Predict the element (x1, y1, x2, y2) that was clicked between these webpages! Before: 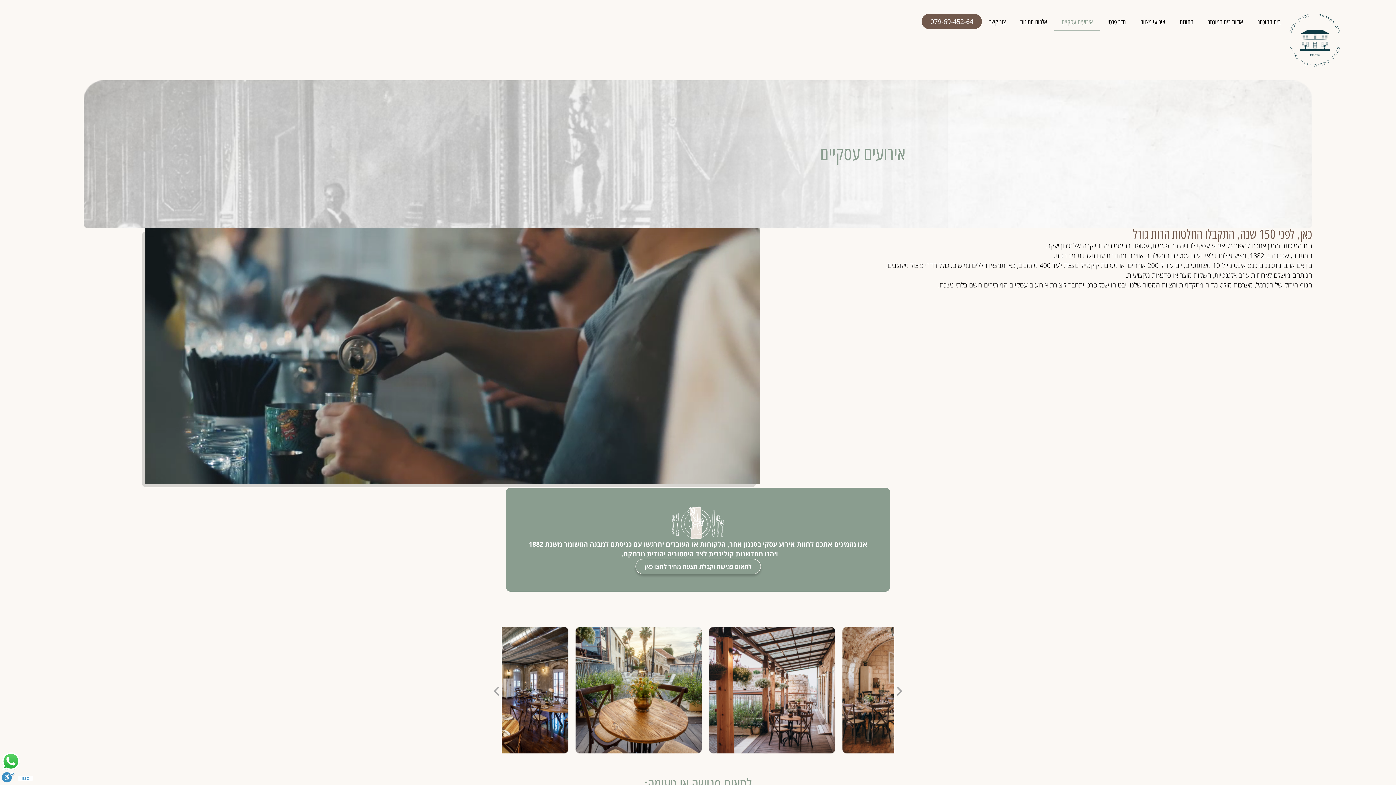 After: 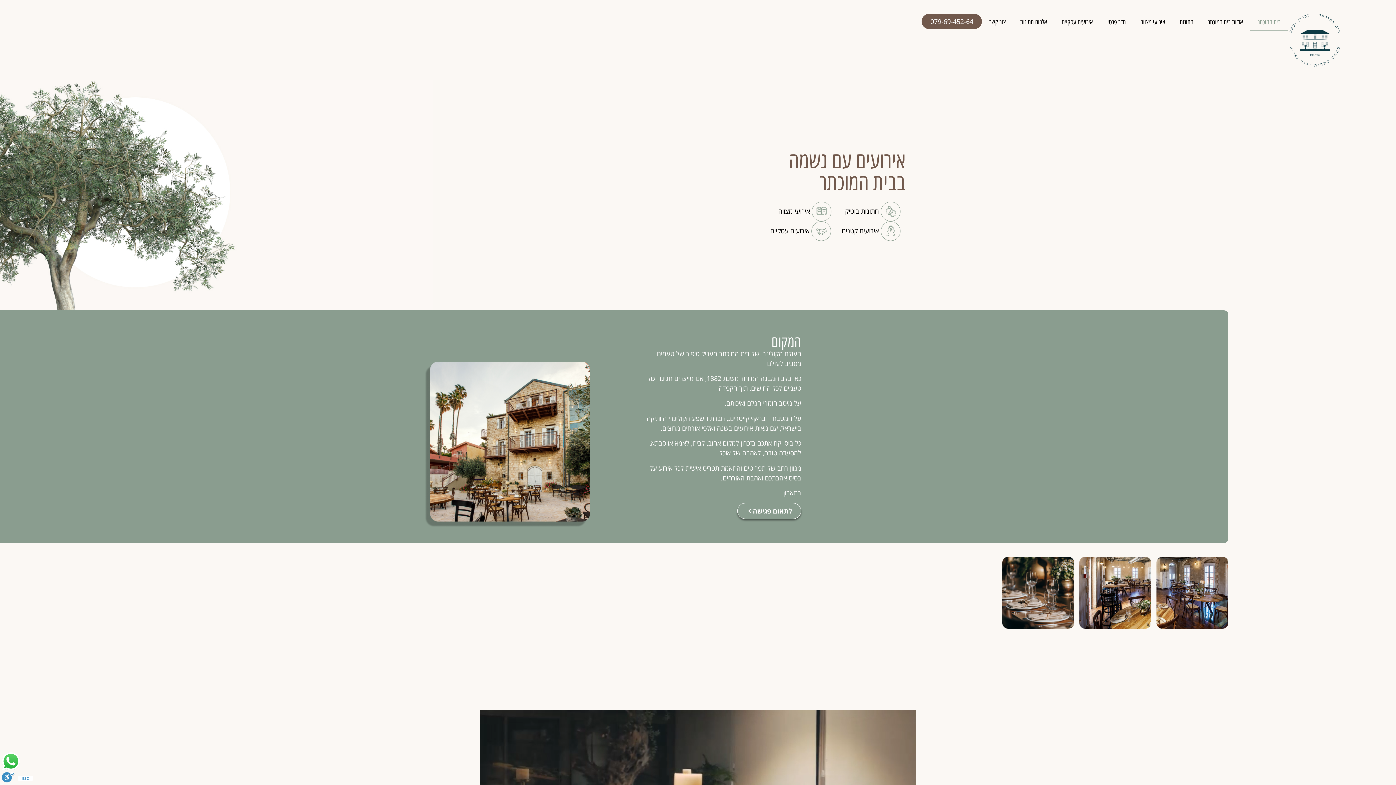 Action: bbox: (1250, 13, 1288, 30) label: בית המוכתר